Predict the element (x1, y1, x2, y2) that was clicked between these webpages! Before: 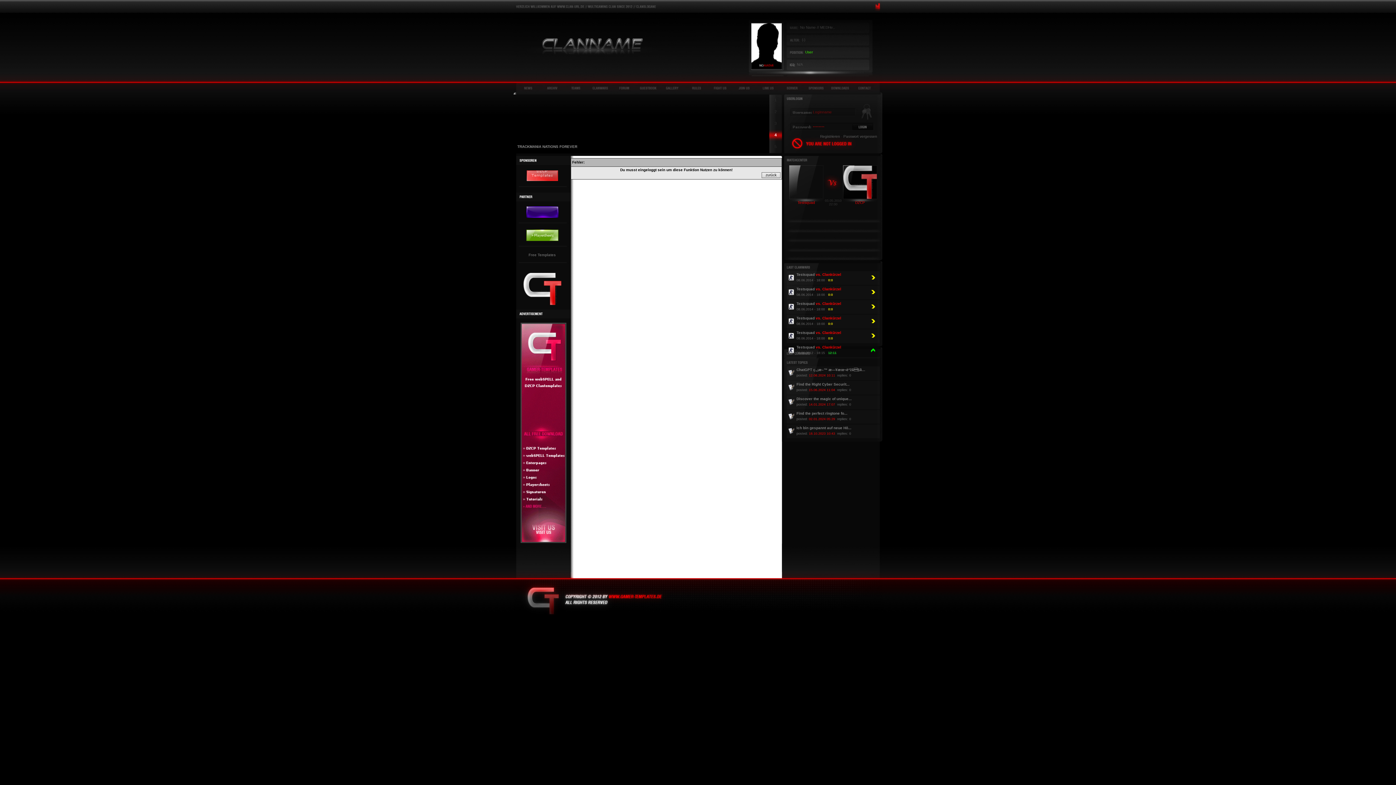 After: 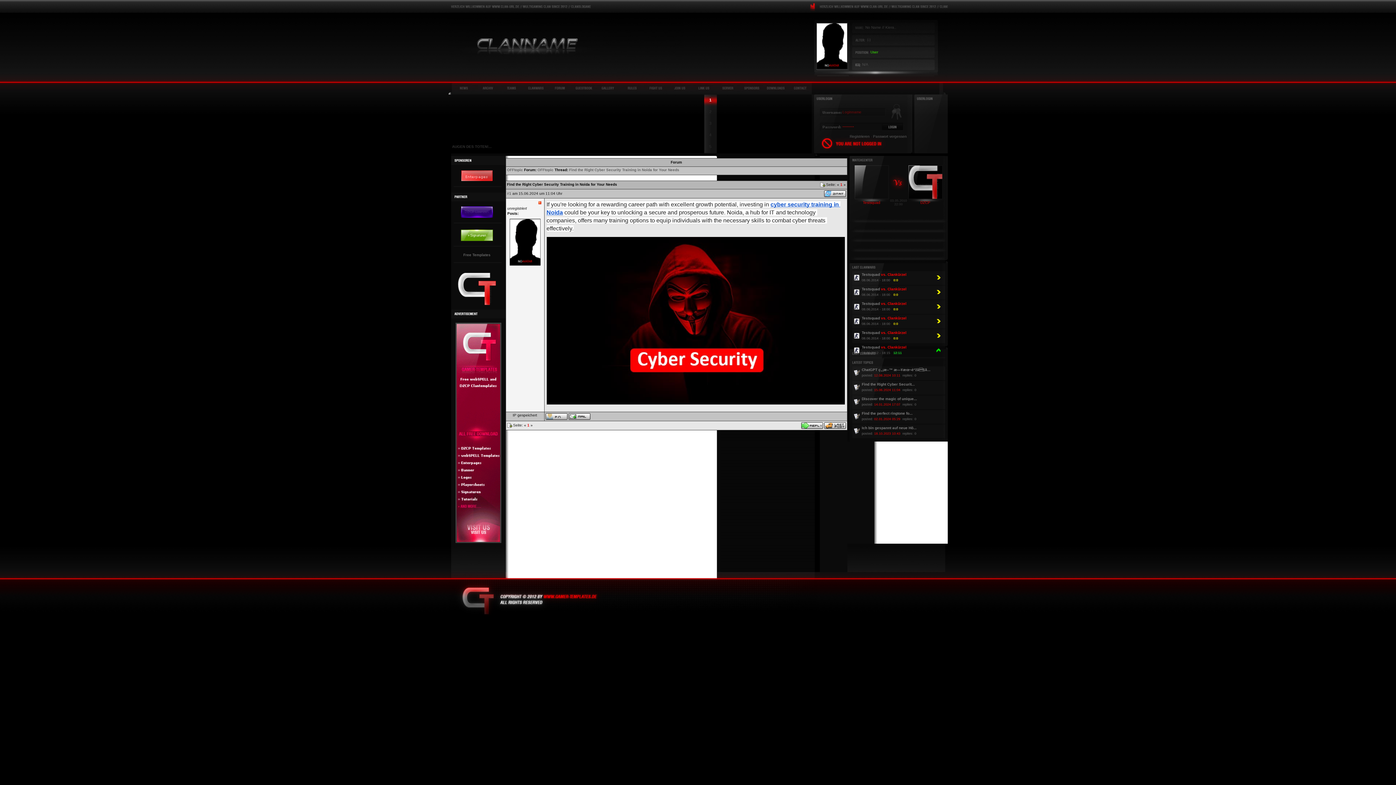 Action: label: Find the Right Cyber Securit... bbox: (796, 382, 849, 386)